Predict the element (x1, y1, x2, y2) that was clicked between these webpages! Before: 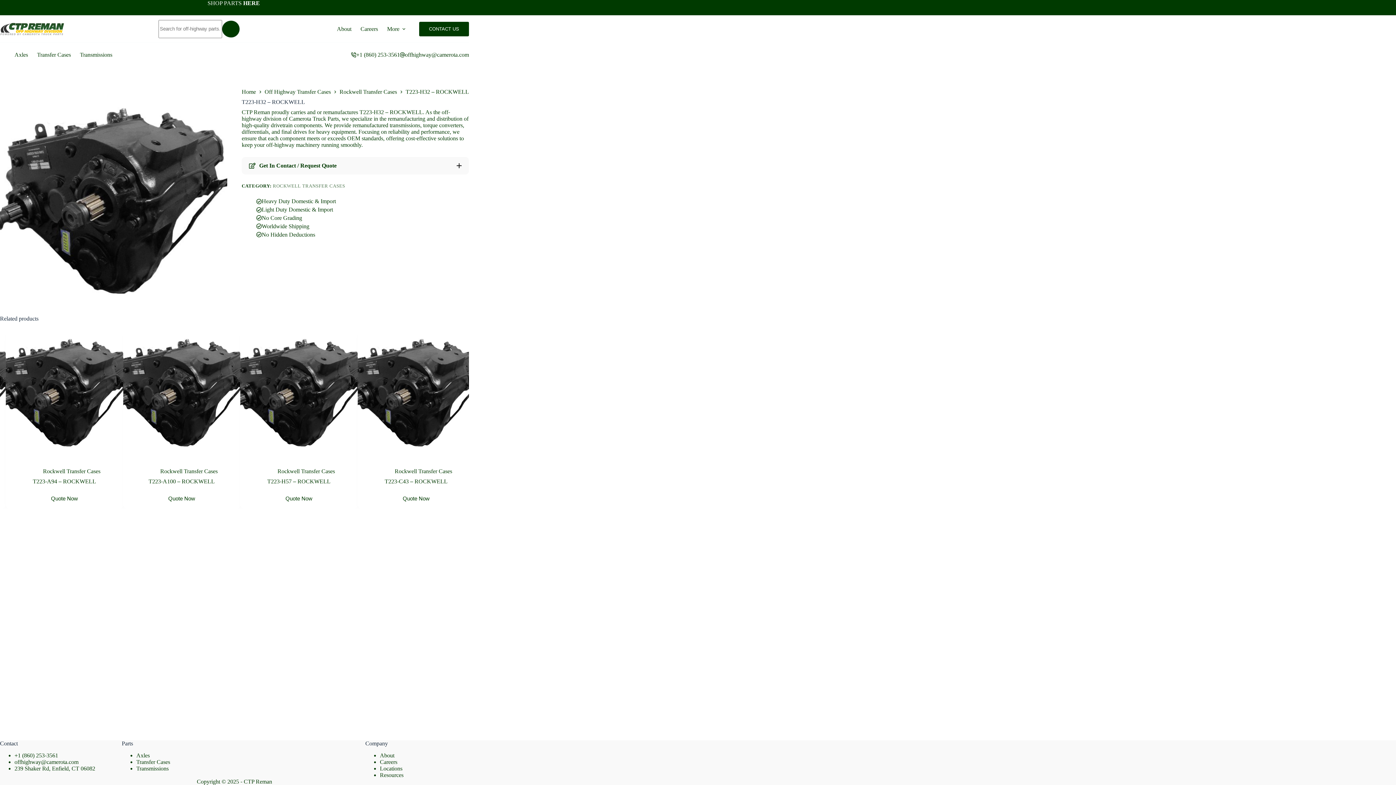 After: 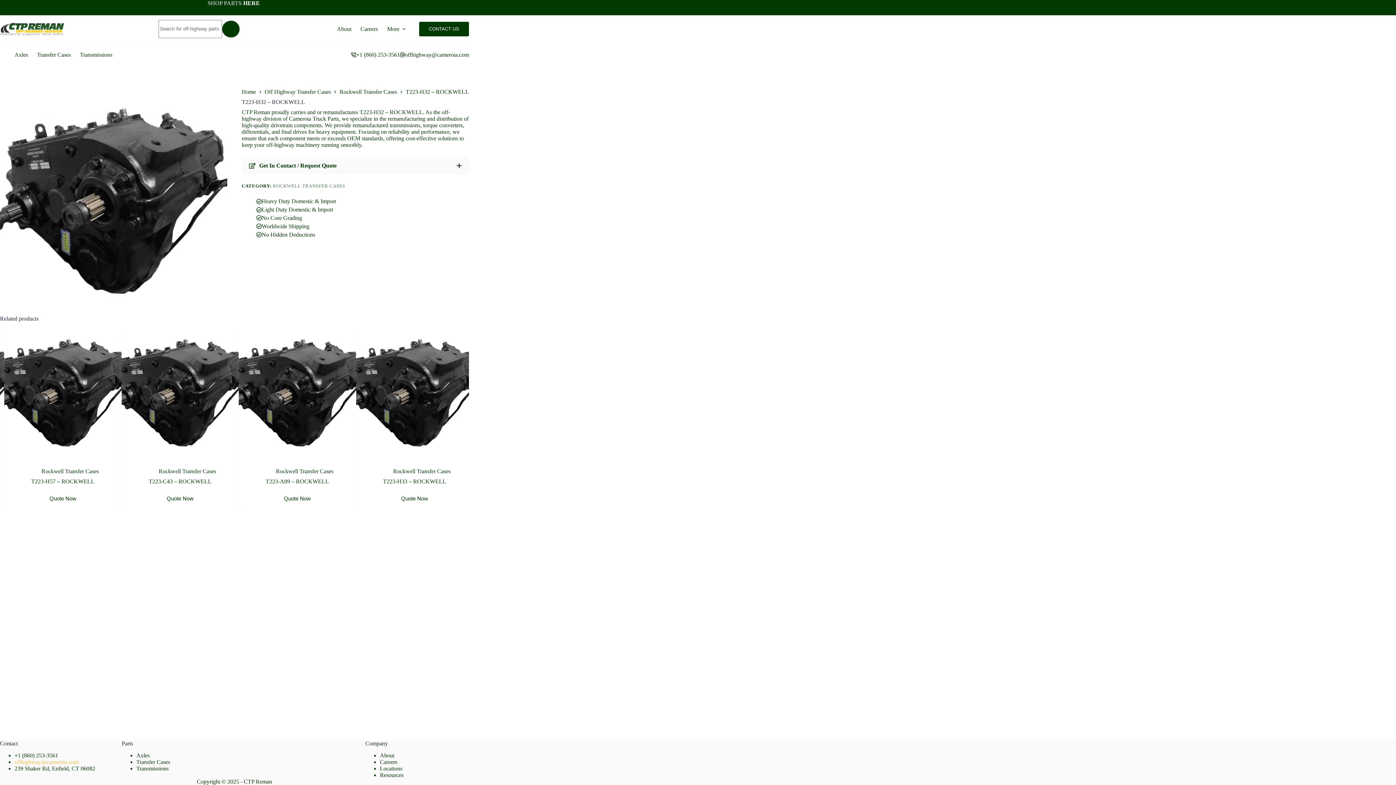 Action: bbox: (14, 759, 78, 765) label: offhighway@camerota.com